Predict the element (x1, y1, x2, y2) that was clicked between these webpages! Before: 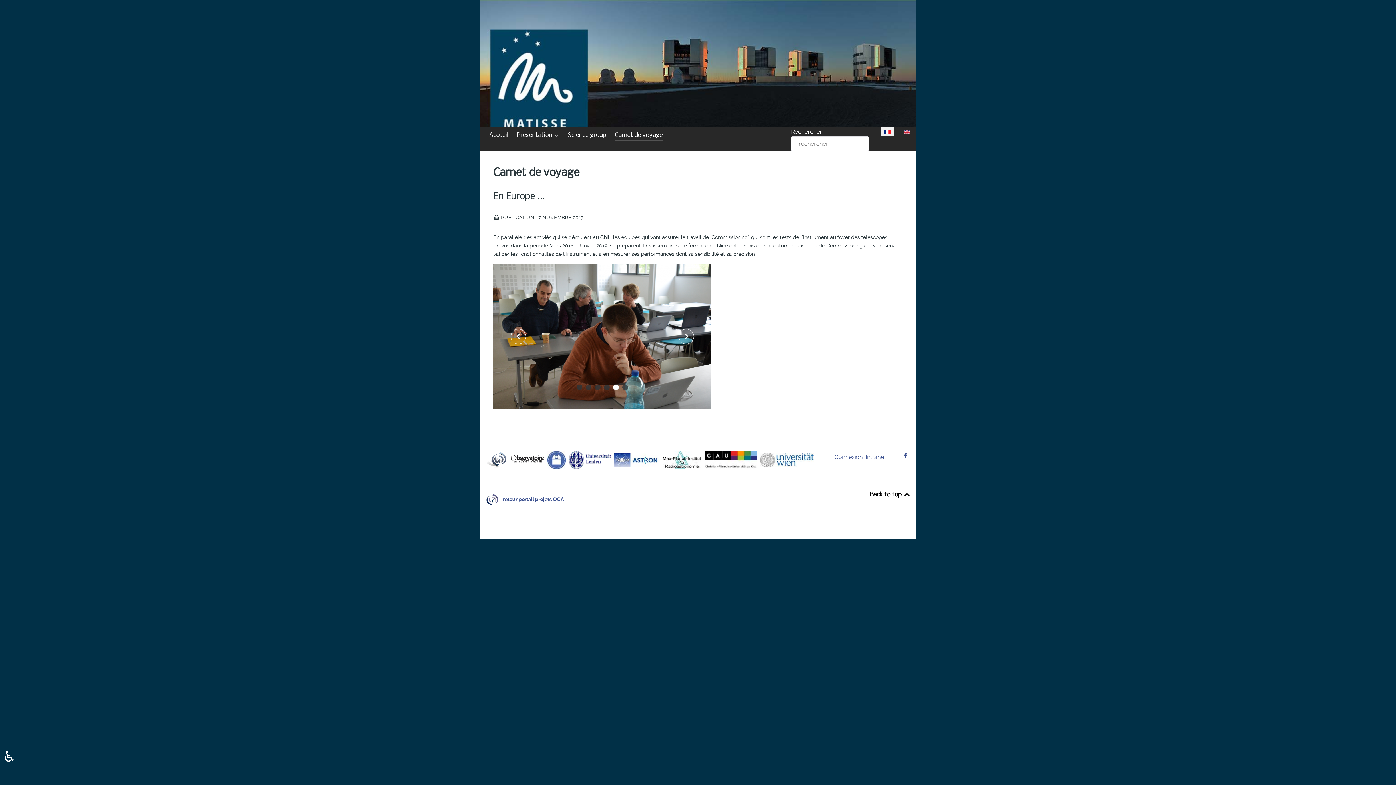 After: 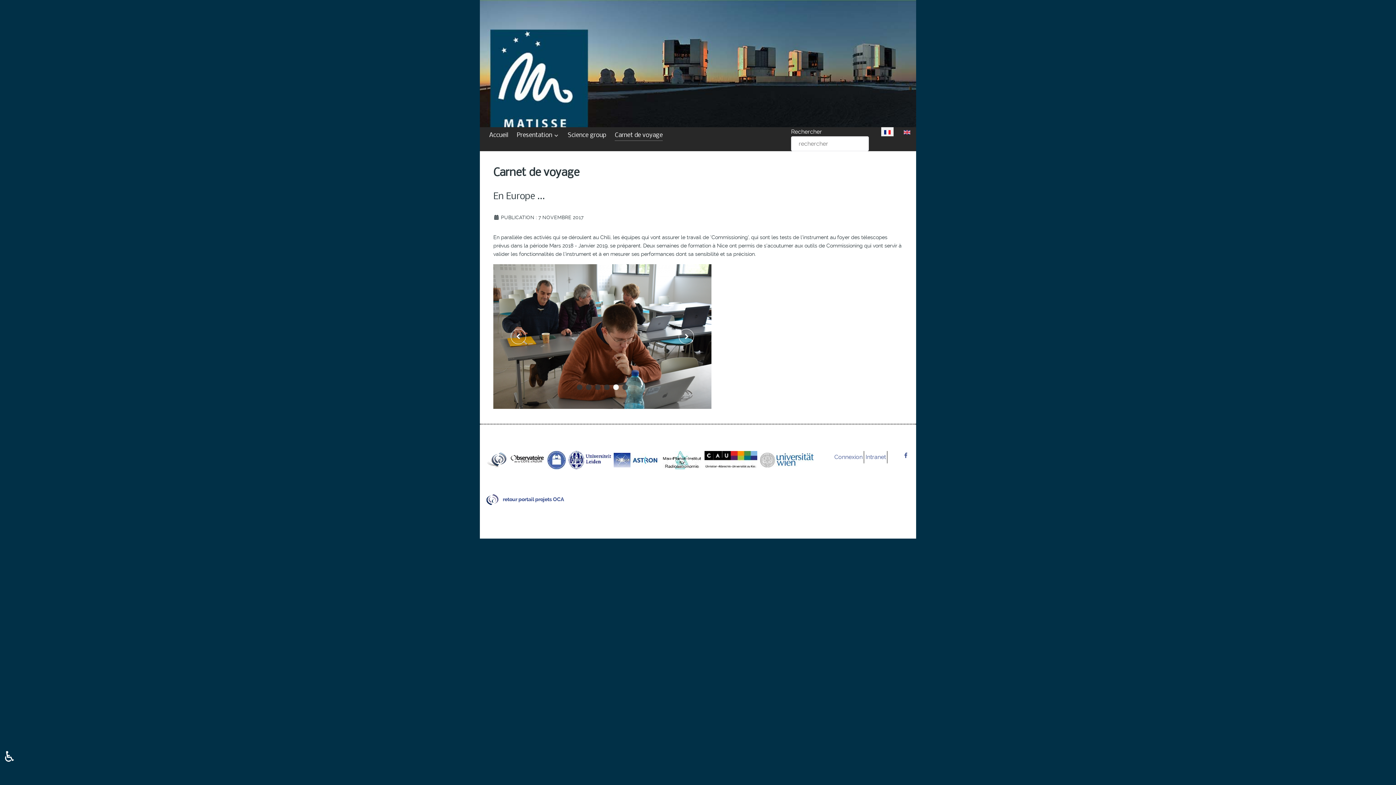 Action: bbox: (869, 491, 910, 498) label: TOP